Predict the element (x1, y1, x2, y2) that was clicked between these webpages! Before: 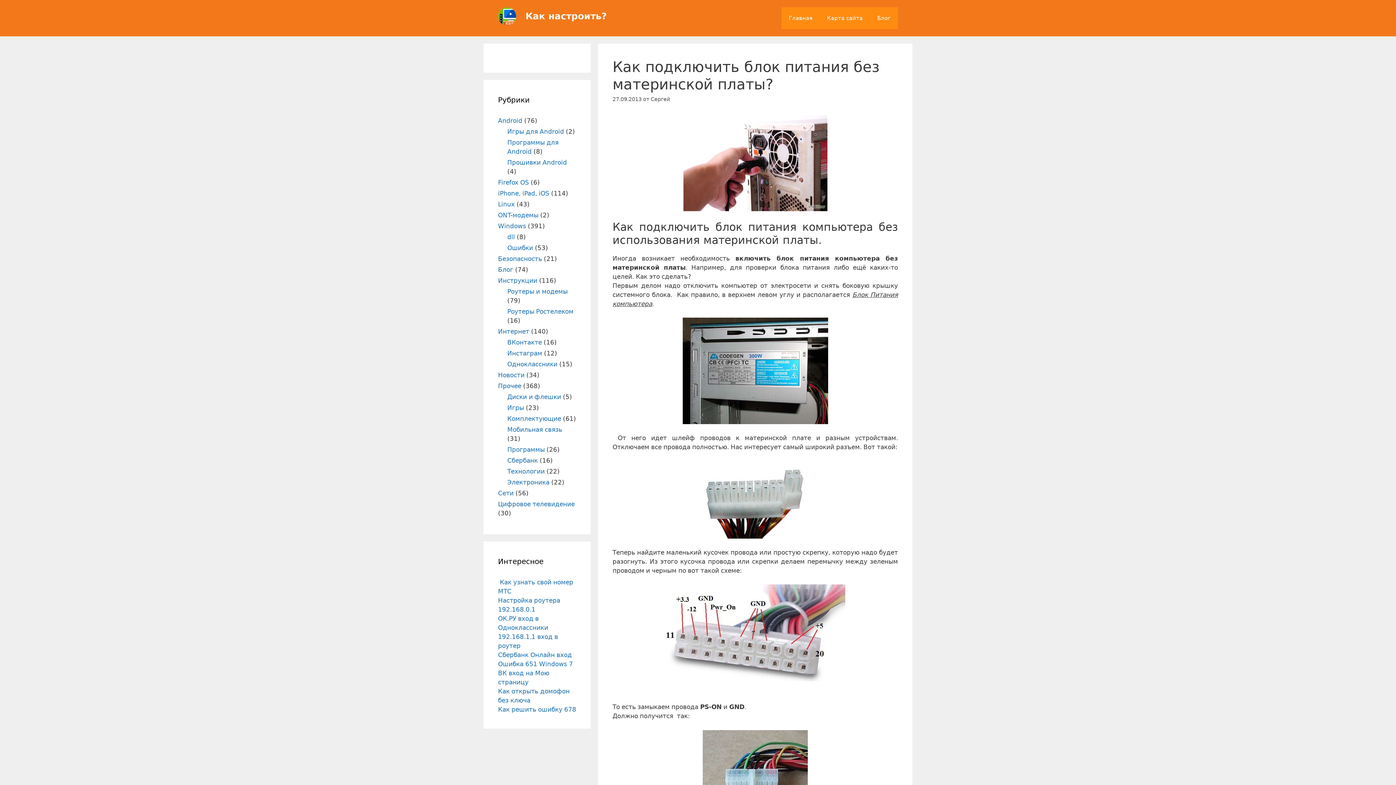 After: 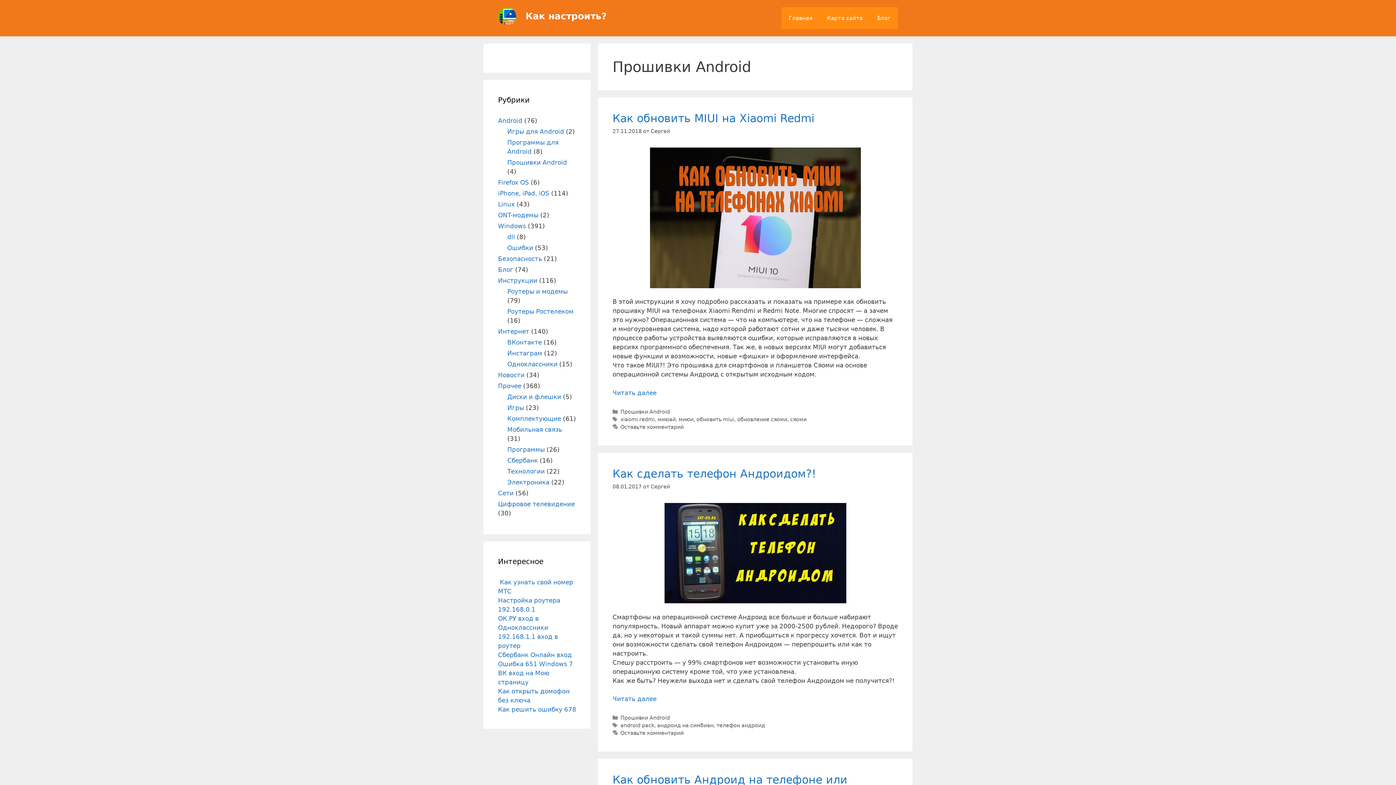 Action: bbox: (507, 158, 567, 166) label: Прошивки Android